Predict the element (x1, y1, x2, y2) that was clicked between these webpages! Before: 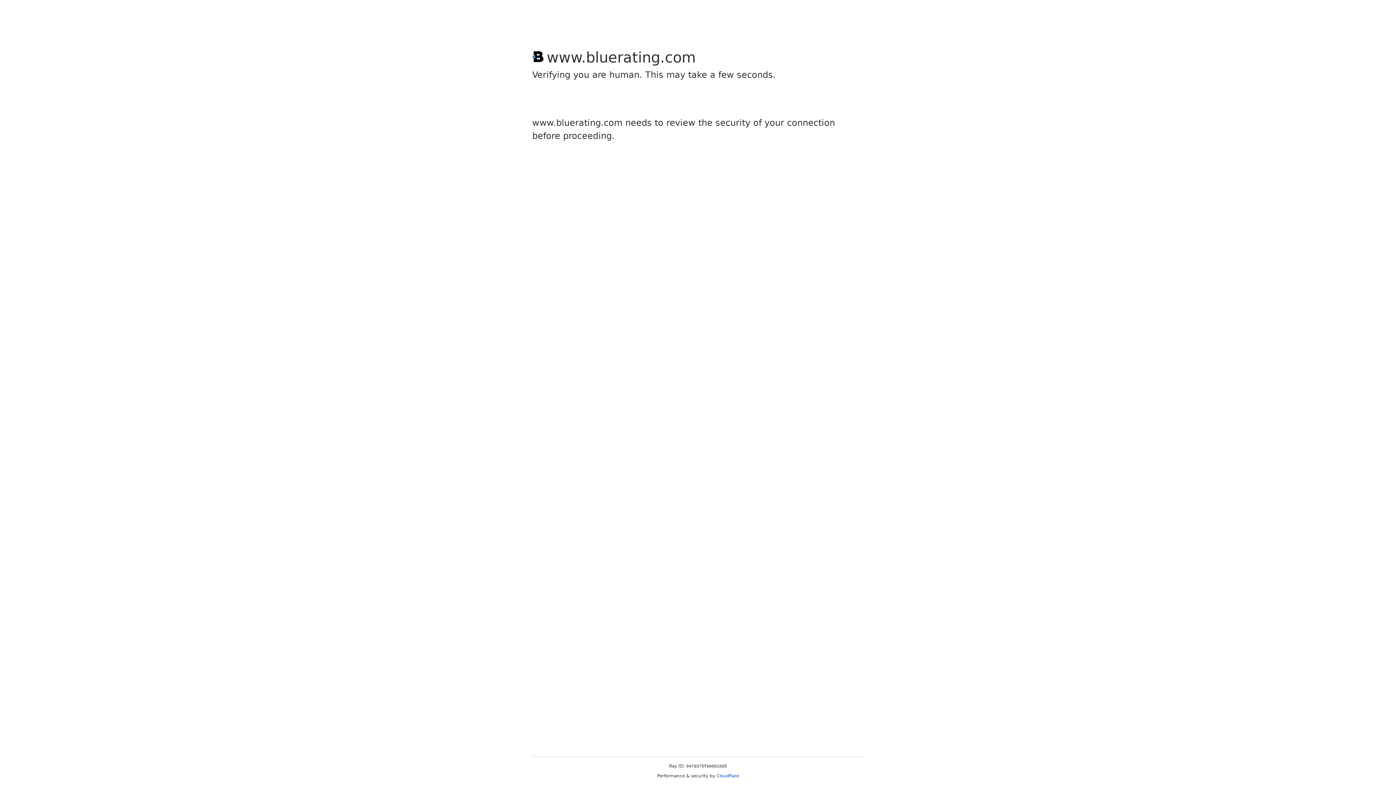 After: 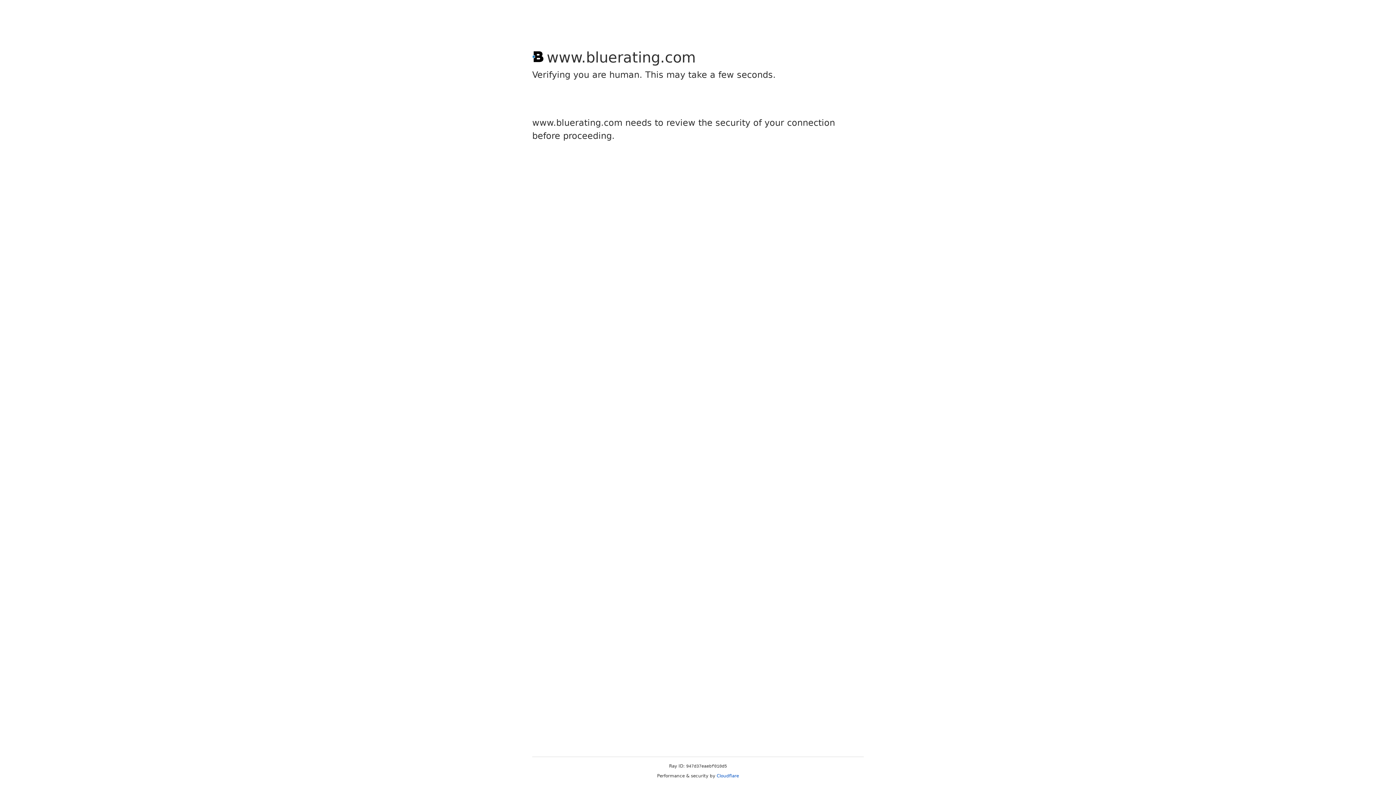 Action: bbox: (716, 773, 739, 778) label: Cloudflare